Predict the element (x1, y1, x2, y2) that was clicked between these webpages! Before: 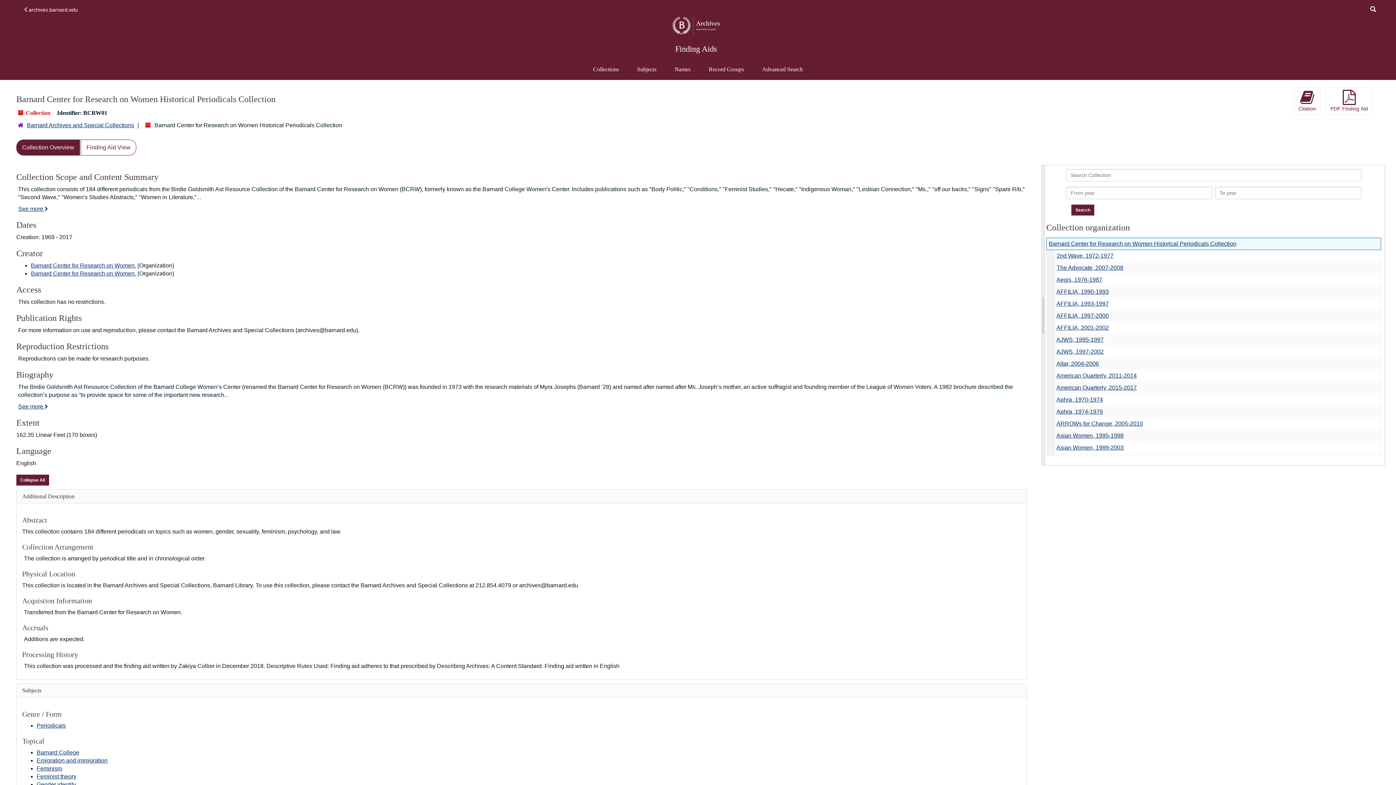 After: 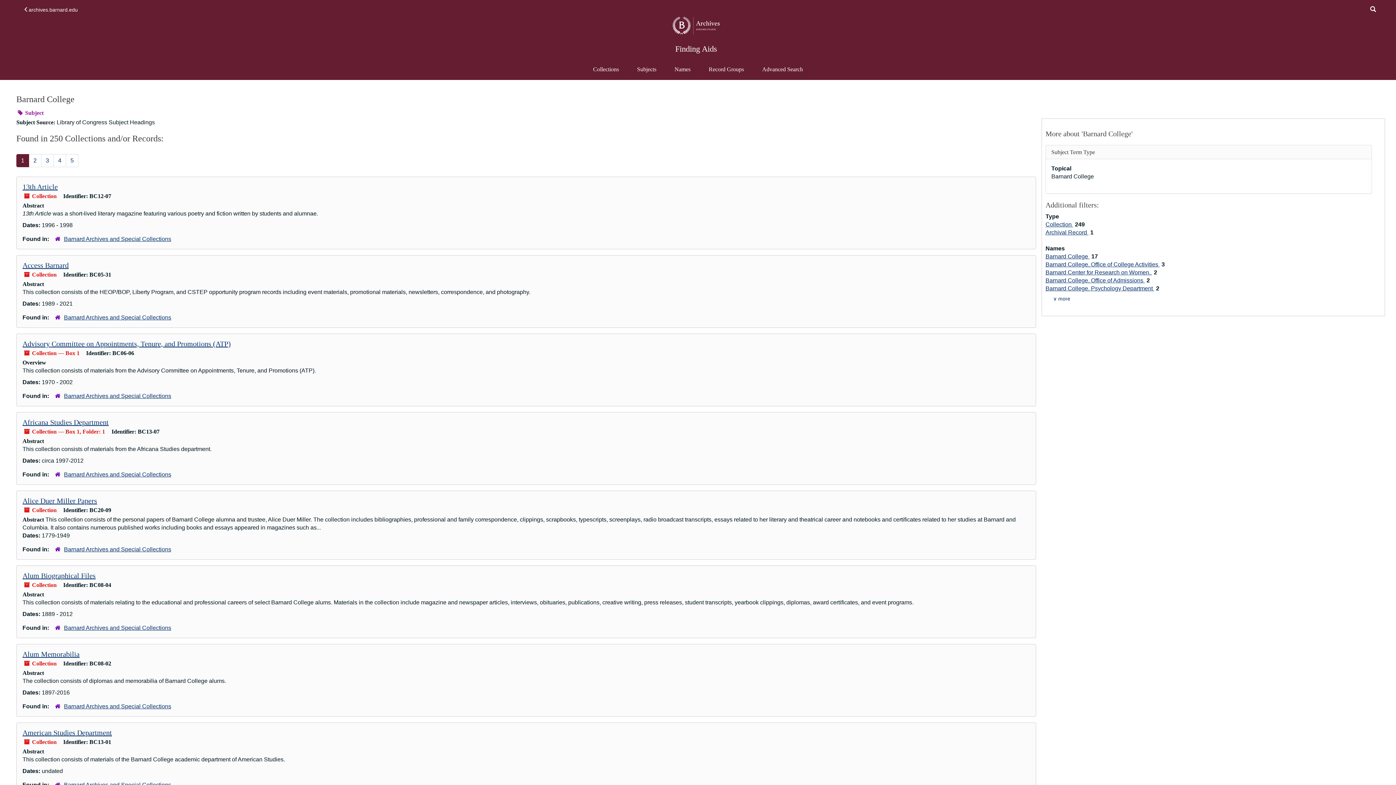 Action: bbox: (36, 749, 79, 756) label: Barnard College